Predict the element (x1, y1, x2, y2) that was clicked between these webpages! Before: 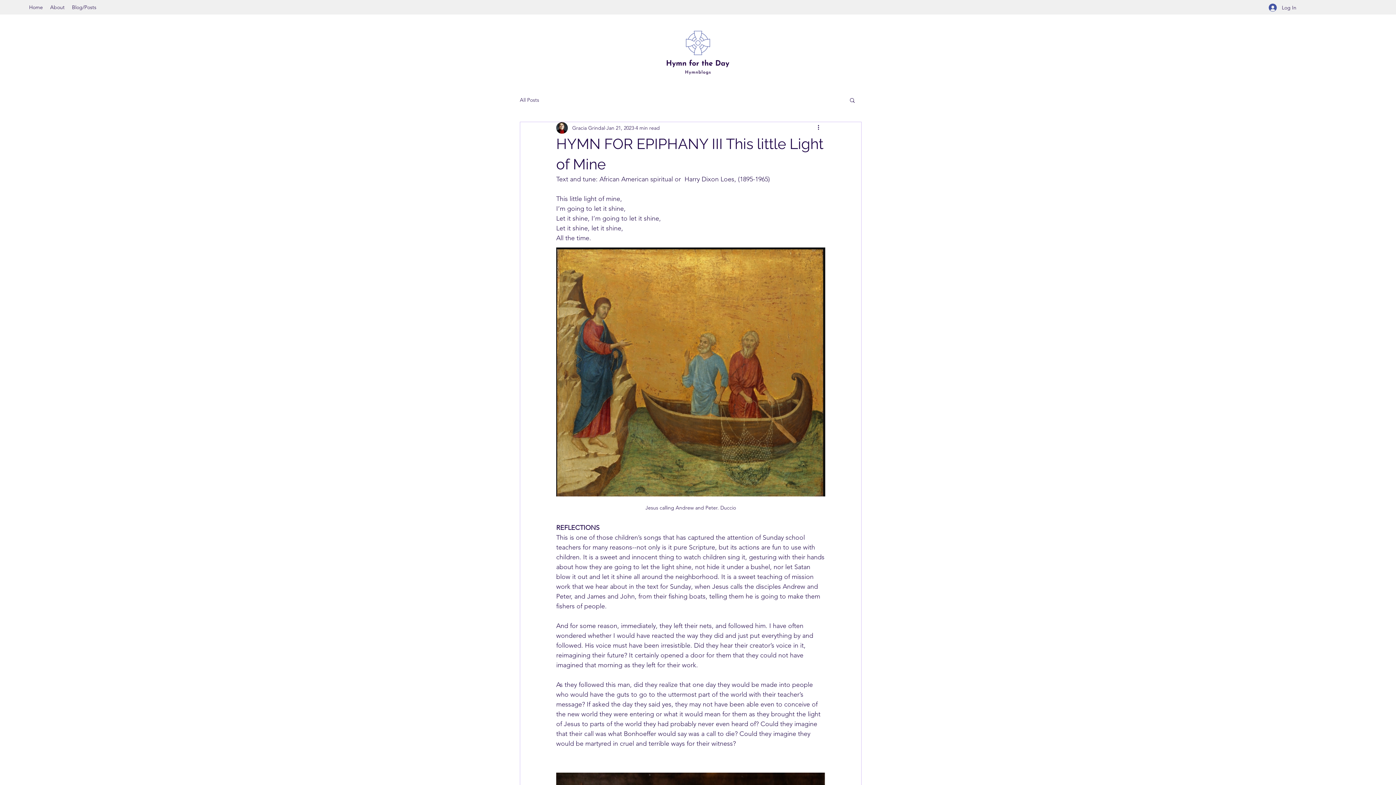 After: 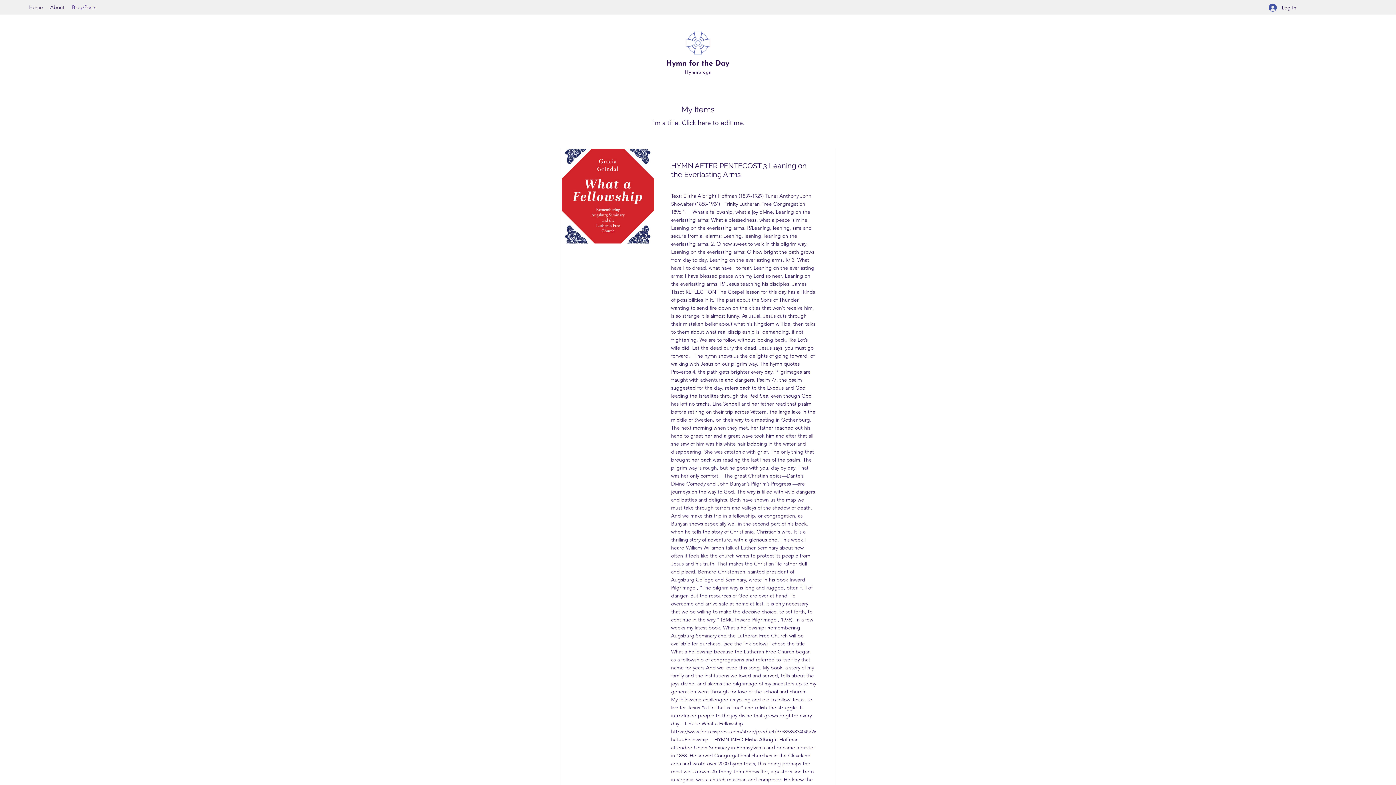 Action: bbox: (68, 1, 100, 12) label: Blog/Posts